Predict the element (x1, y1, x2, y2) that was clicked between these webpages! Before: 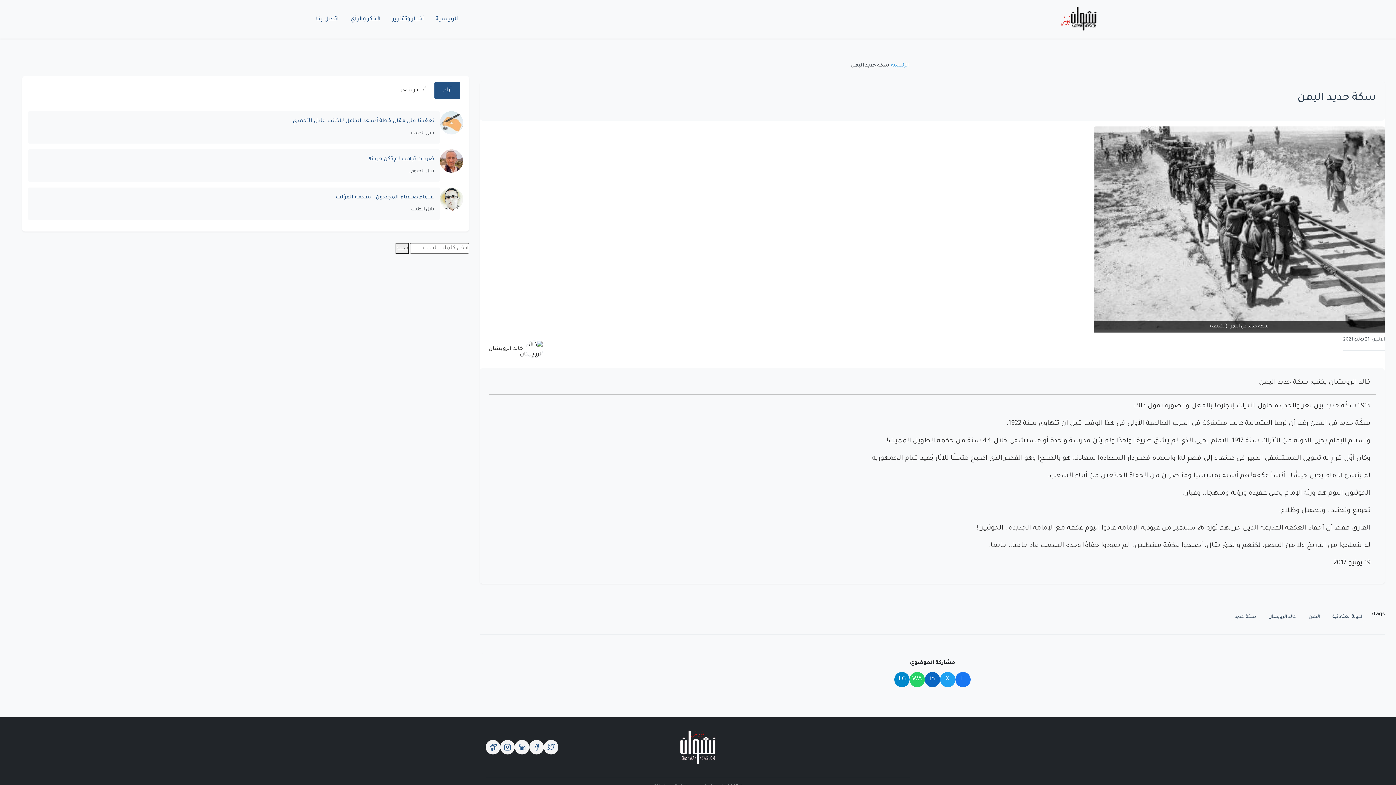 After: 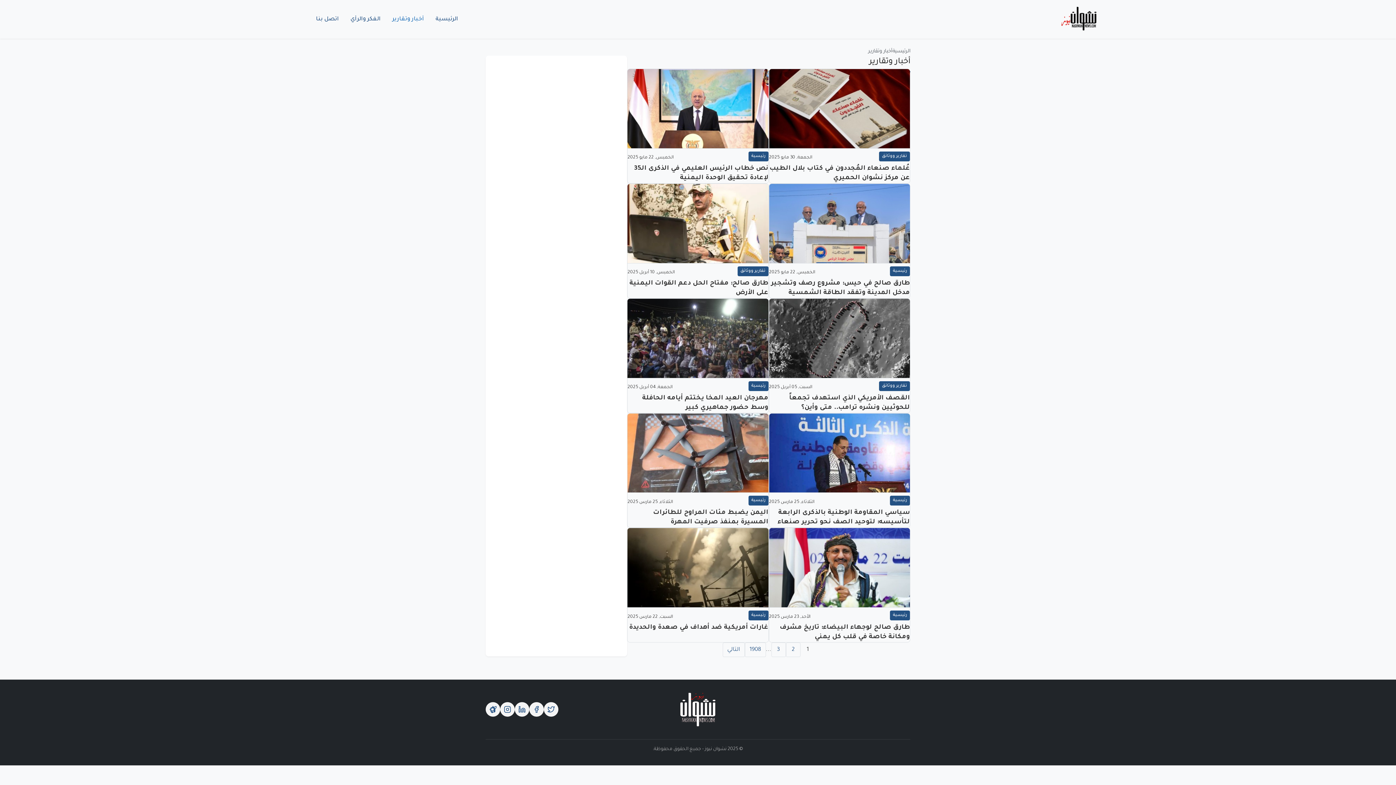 Action: bbox: (386, 13, 429, 25) label: أخبار وتقارير